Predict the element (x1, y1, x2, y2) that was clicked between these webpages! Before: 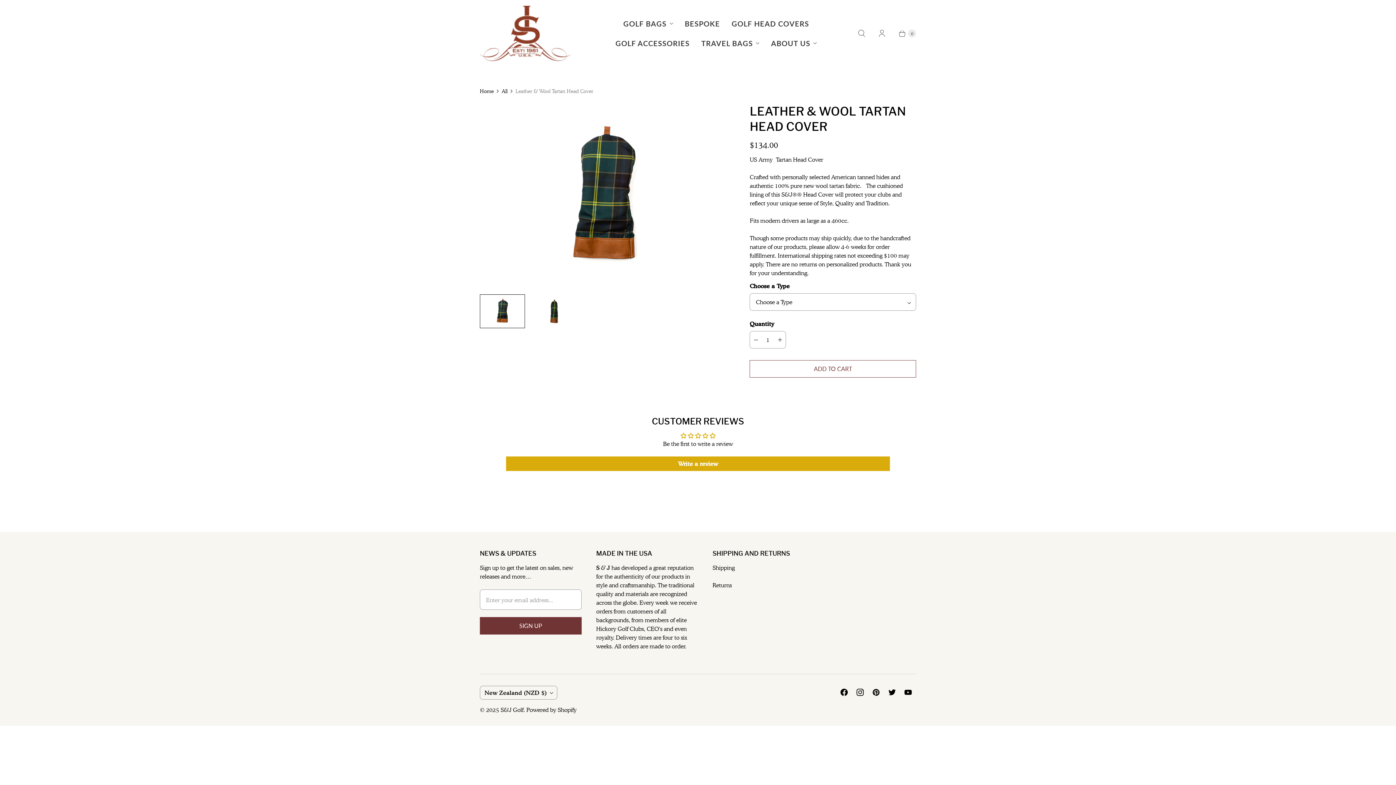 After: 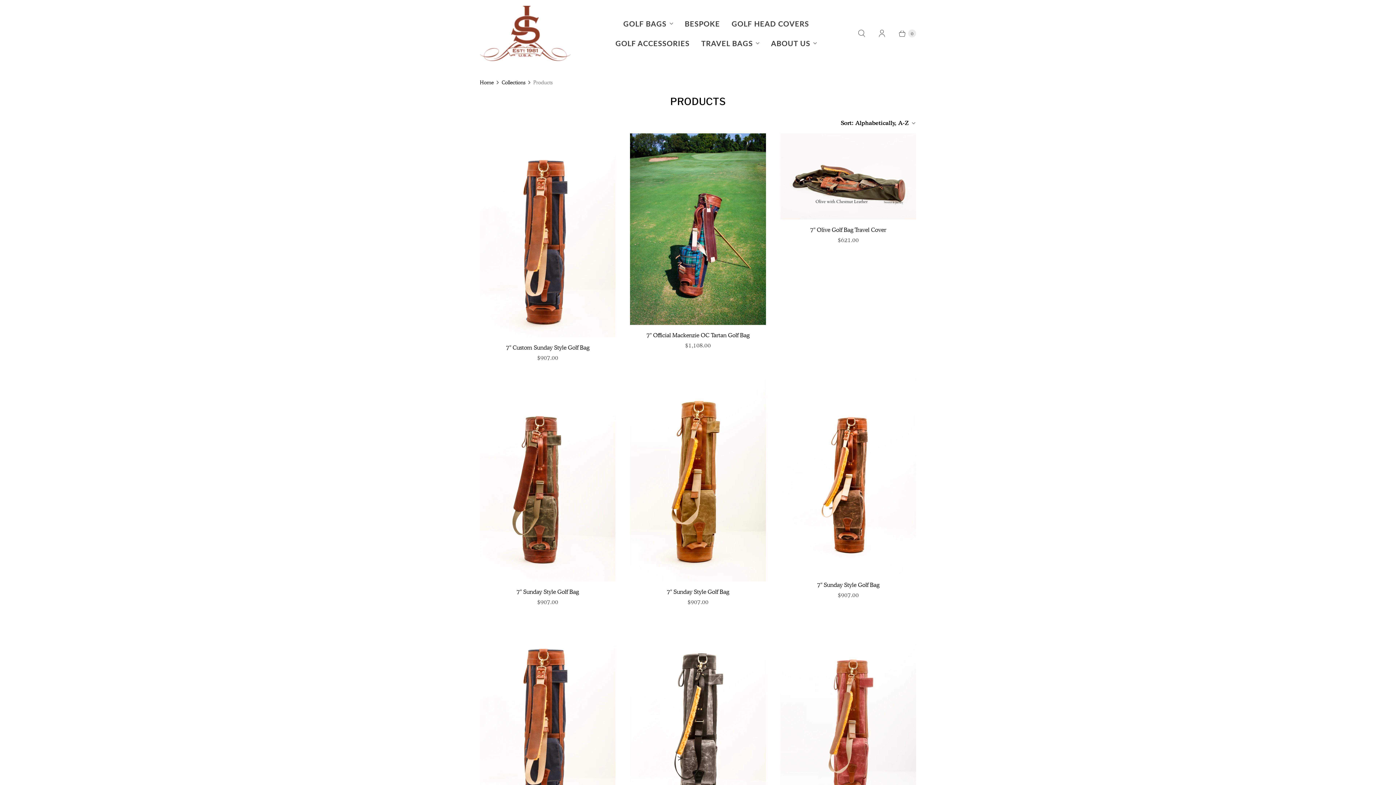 Action: bbox: (501, 87, 507, 95) label: All